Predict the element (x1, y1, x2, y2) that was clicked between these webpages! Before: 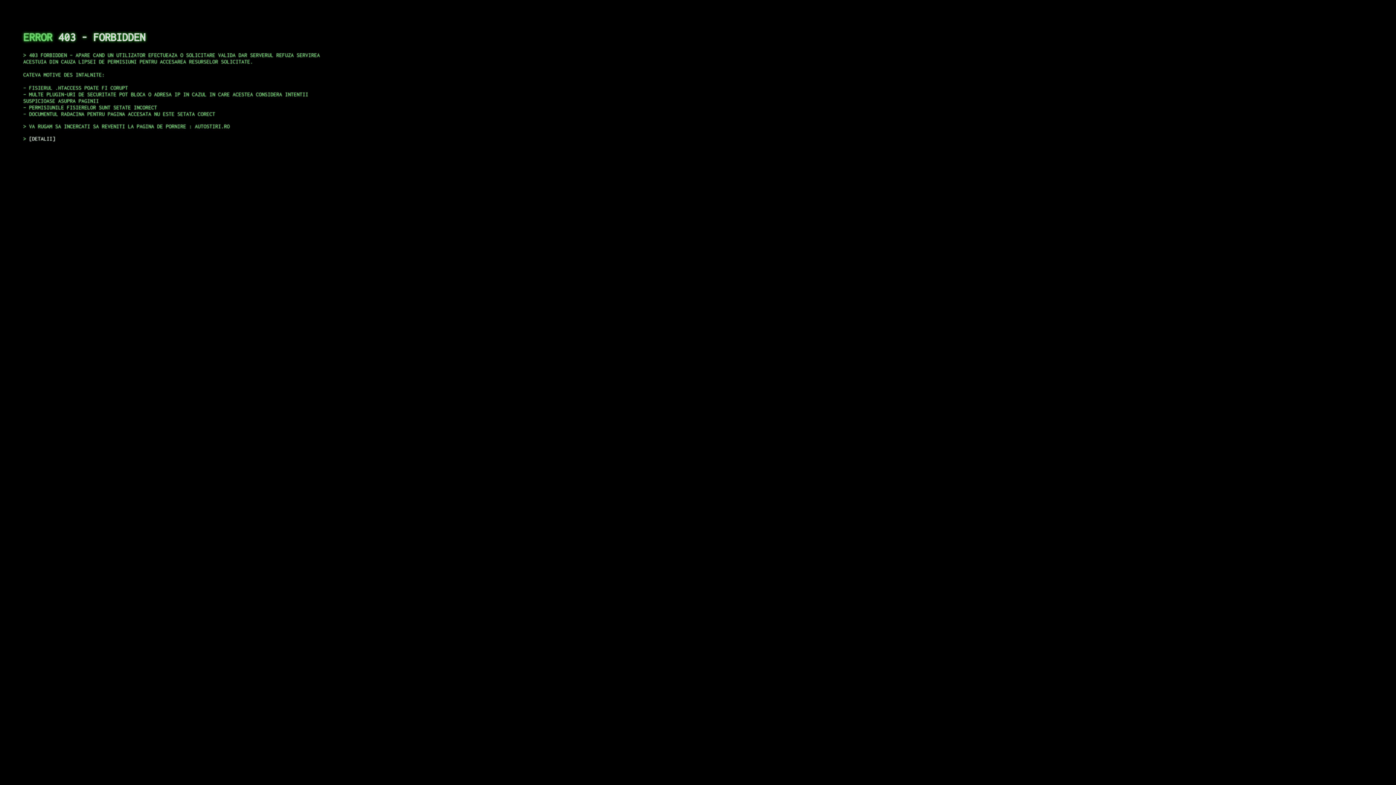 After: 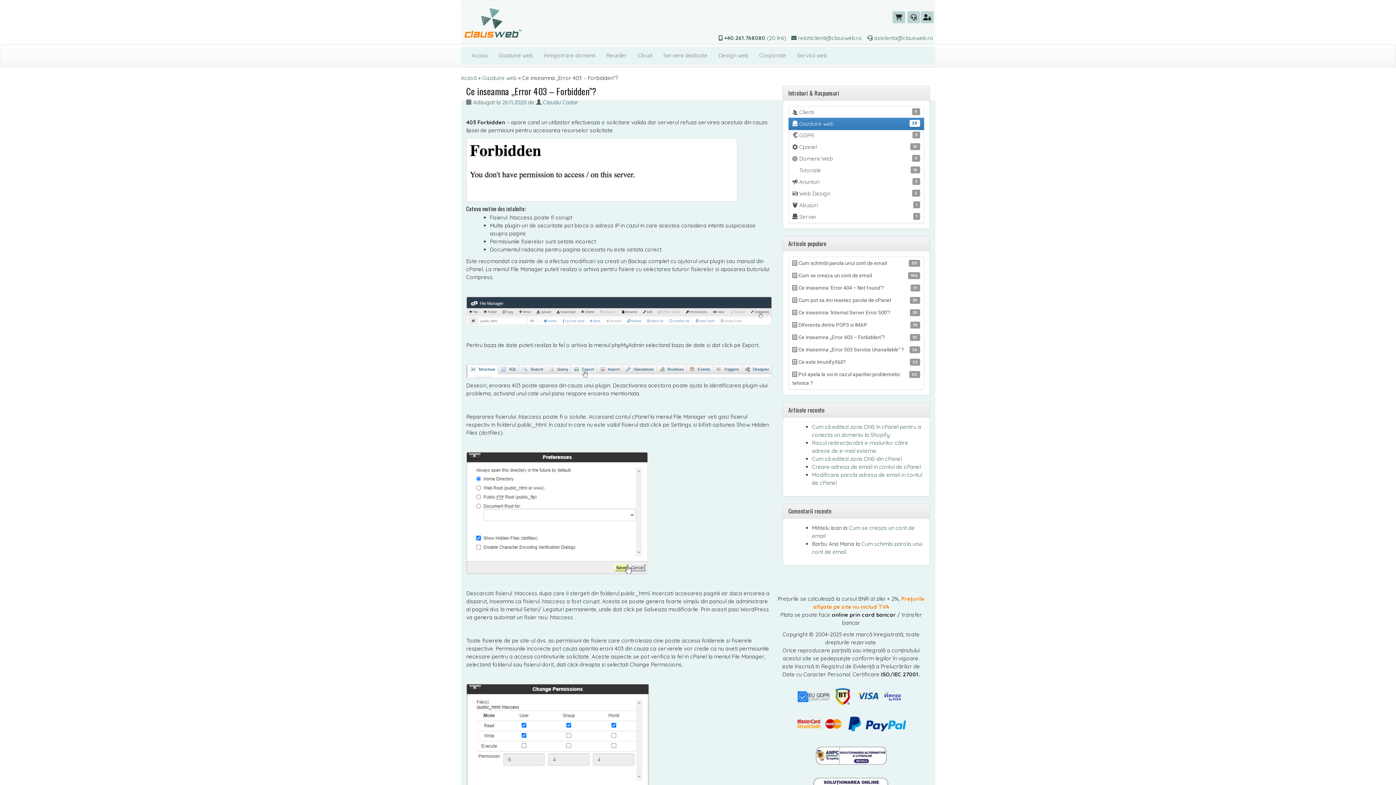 Action: bbox: (29, 135, 55, 141) label: DETALII